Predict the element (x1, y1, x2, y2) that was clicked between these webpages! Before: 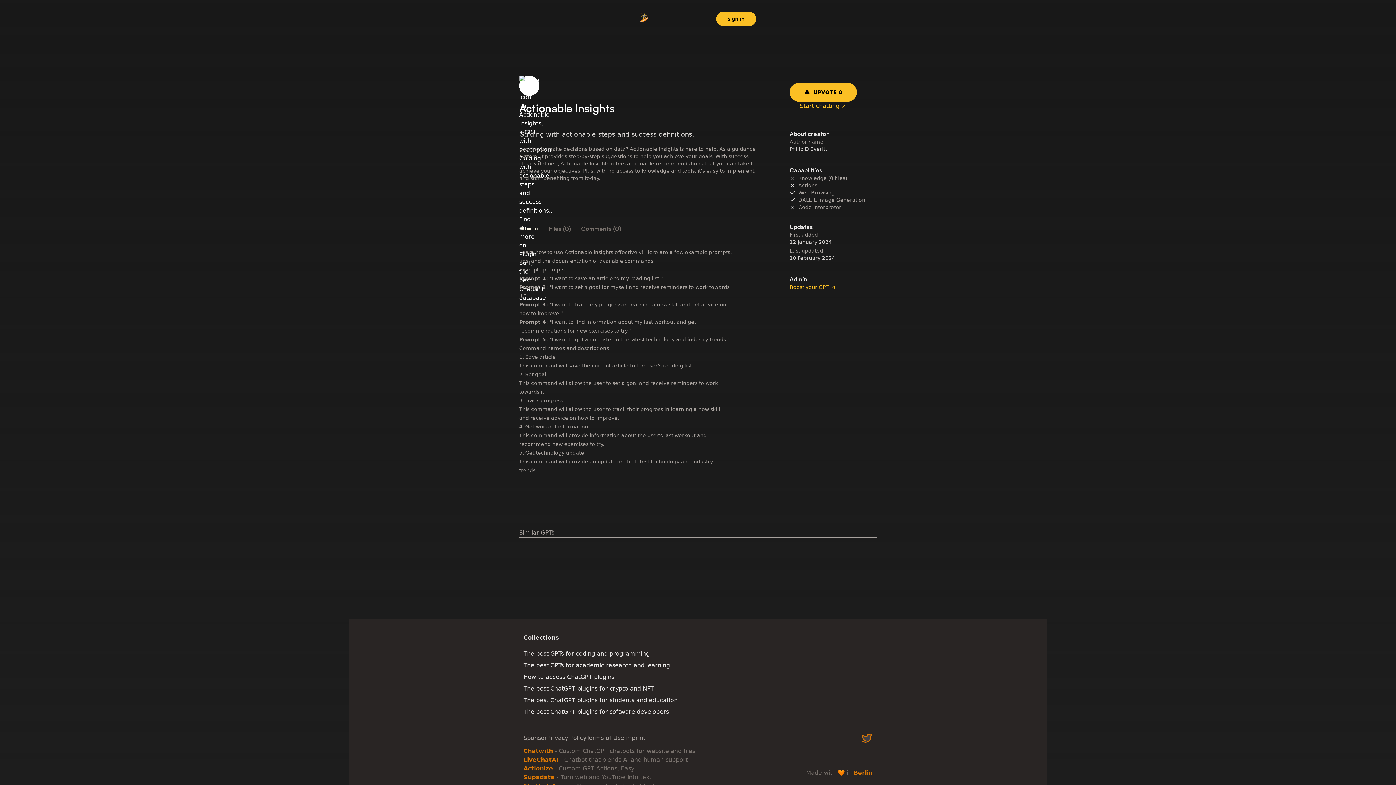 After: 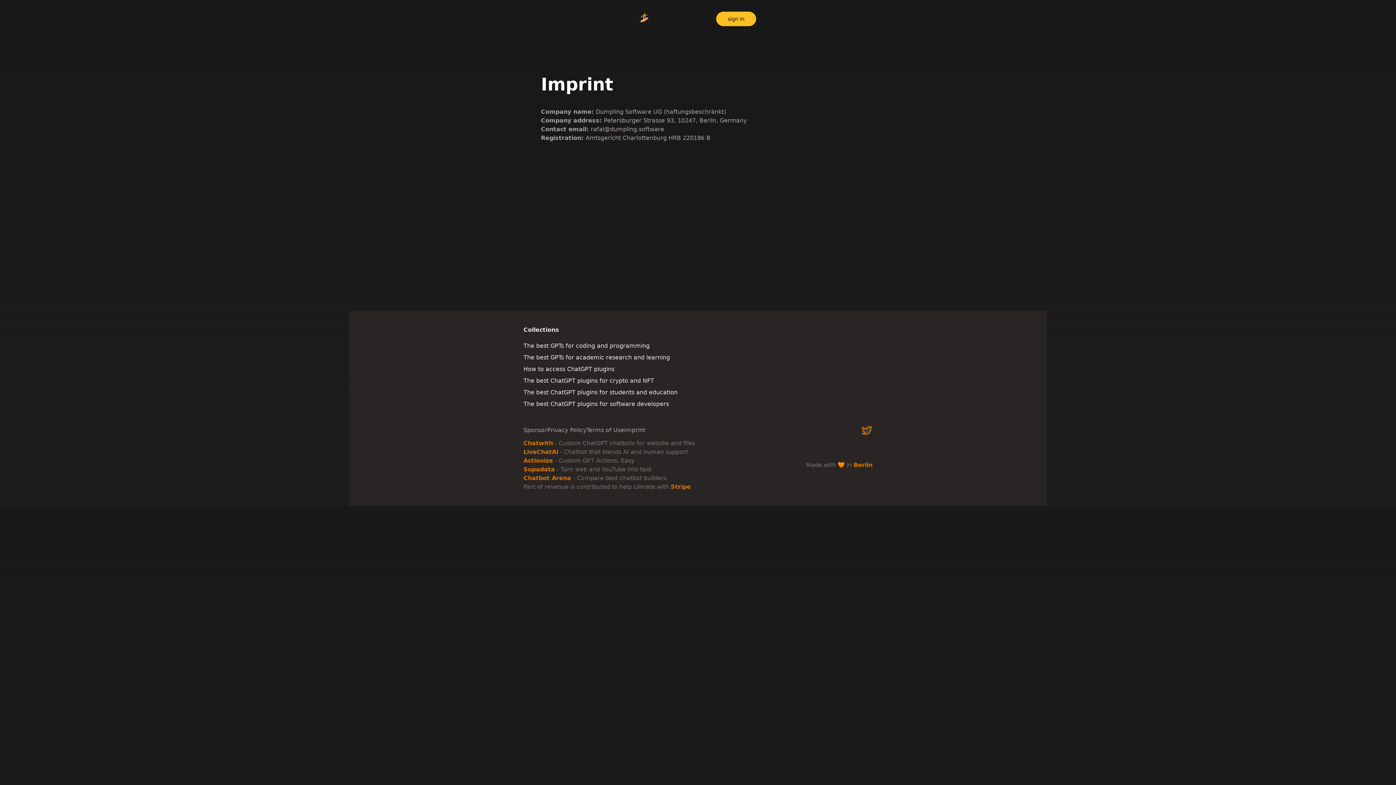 Action: label: Imprint bbox: (624, 734, 645, 741)